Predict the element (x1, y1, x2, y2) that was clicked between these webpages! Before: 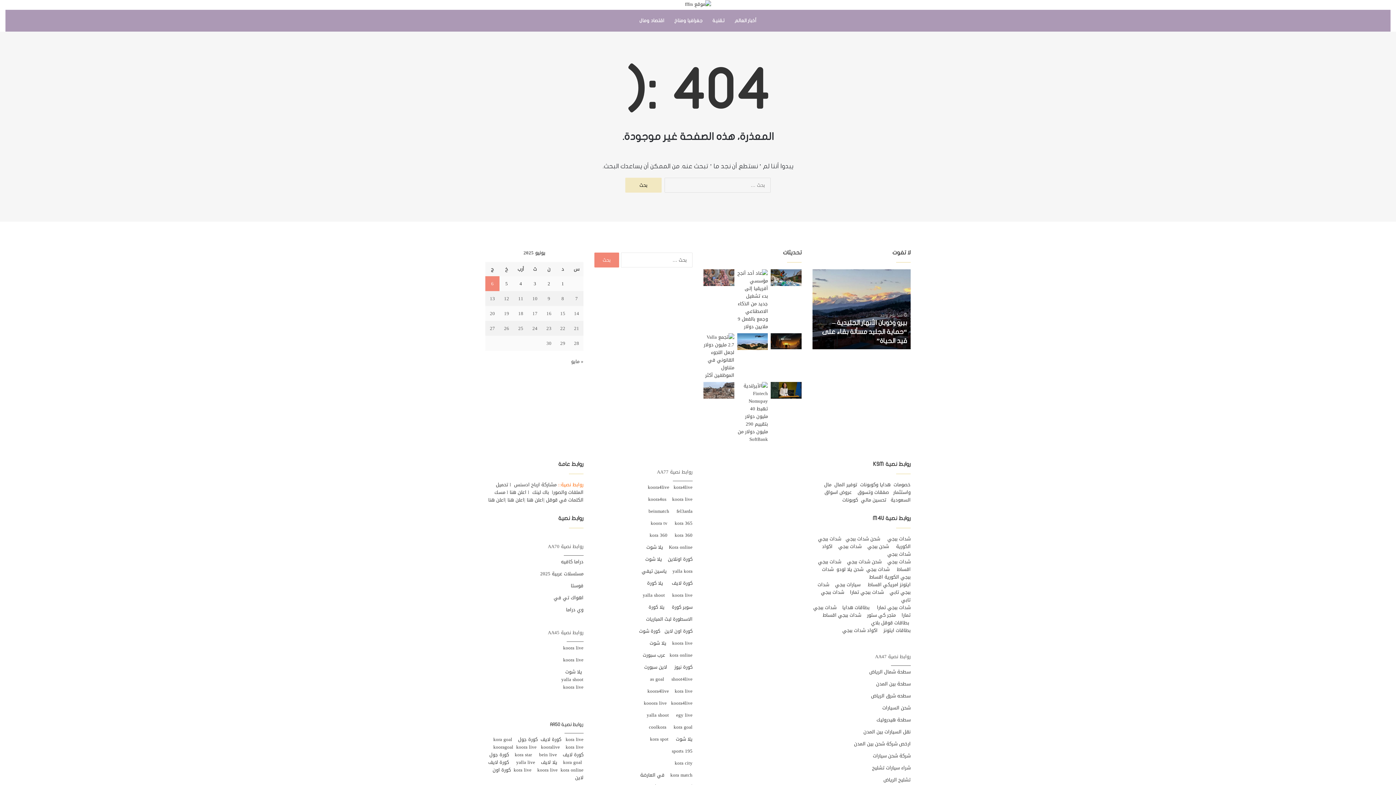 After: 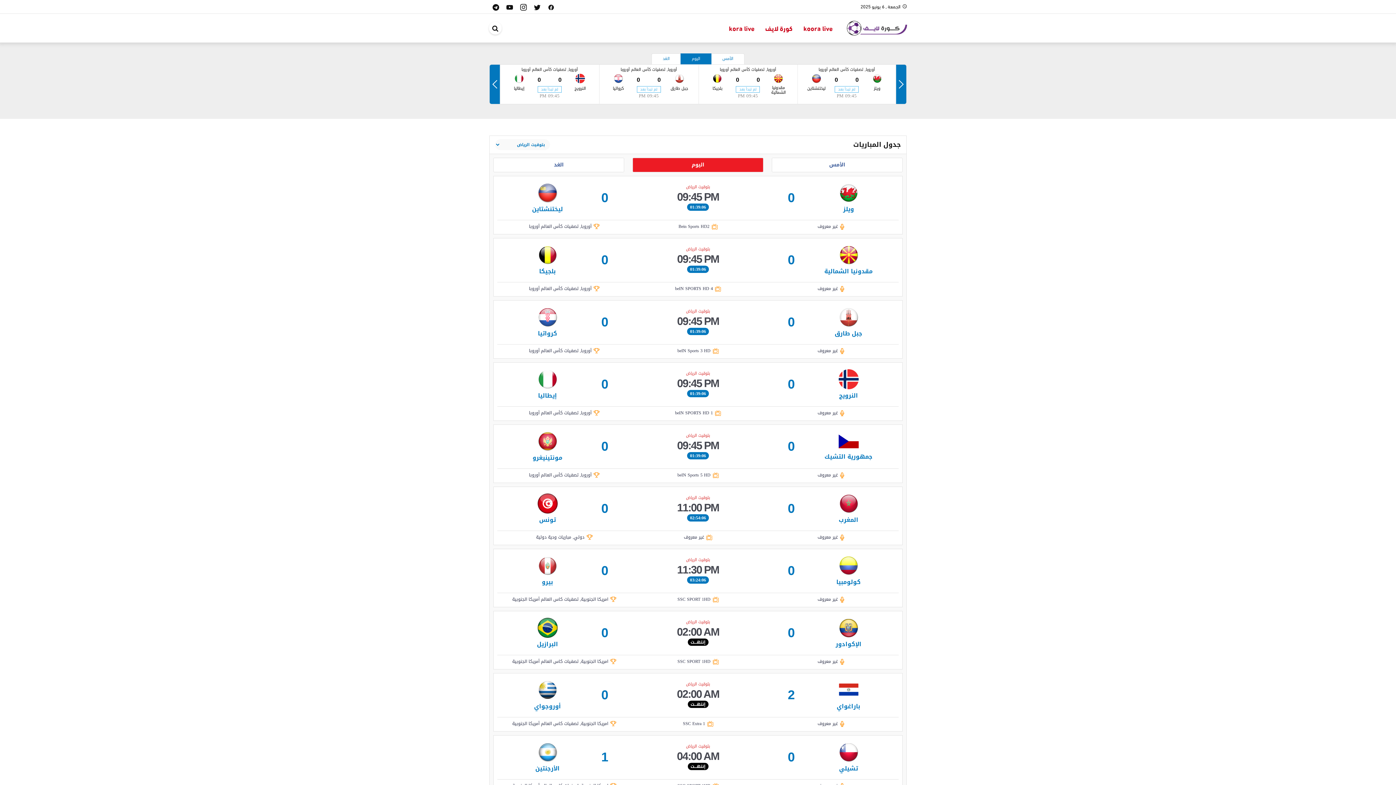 Action: bbox: (672, 590, 692, 599) label: koora live